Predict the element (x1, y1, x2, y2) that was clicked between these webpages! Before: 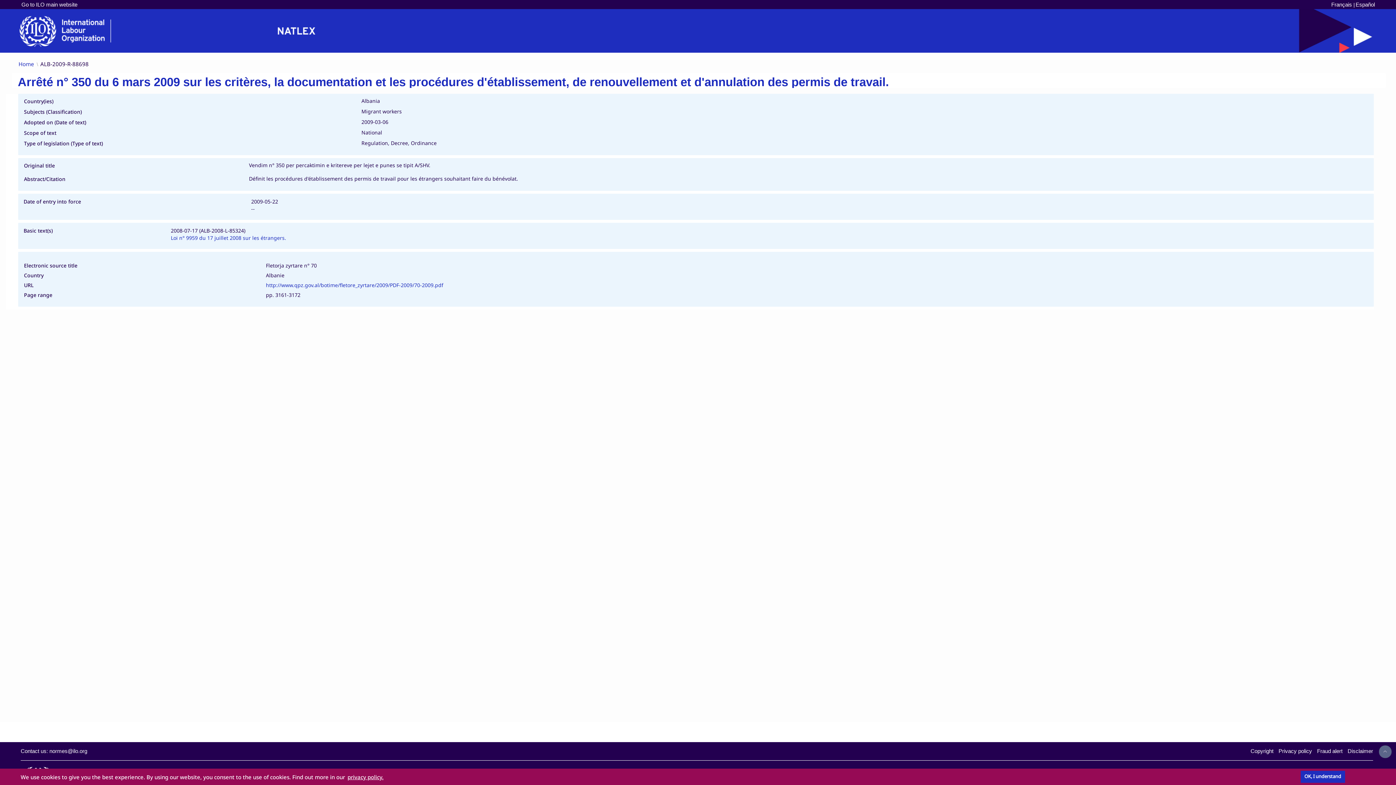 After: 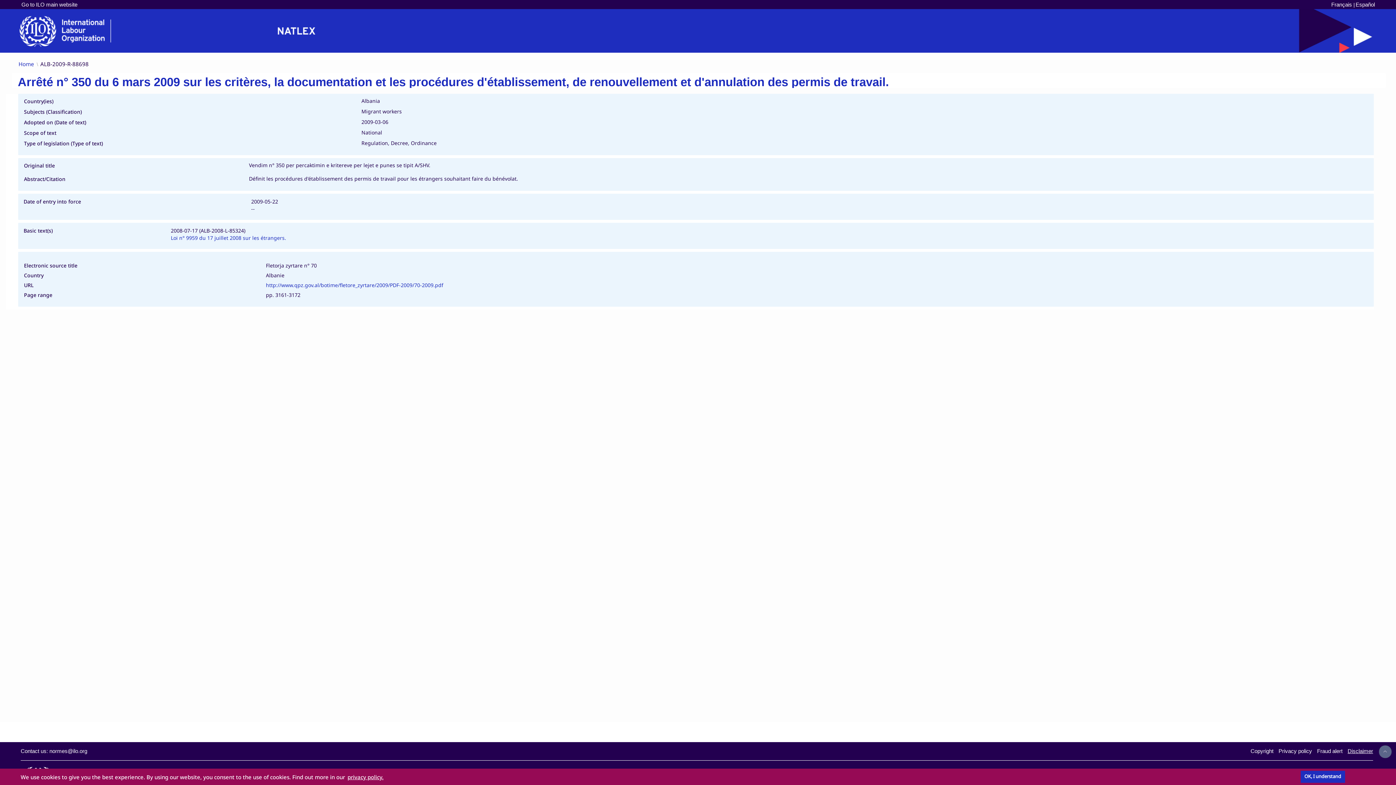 Action: label: Disclaimer bbox: (1348, 748, 1373, 755)